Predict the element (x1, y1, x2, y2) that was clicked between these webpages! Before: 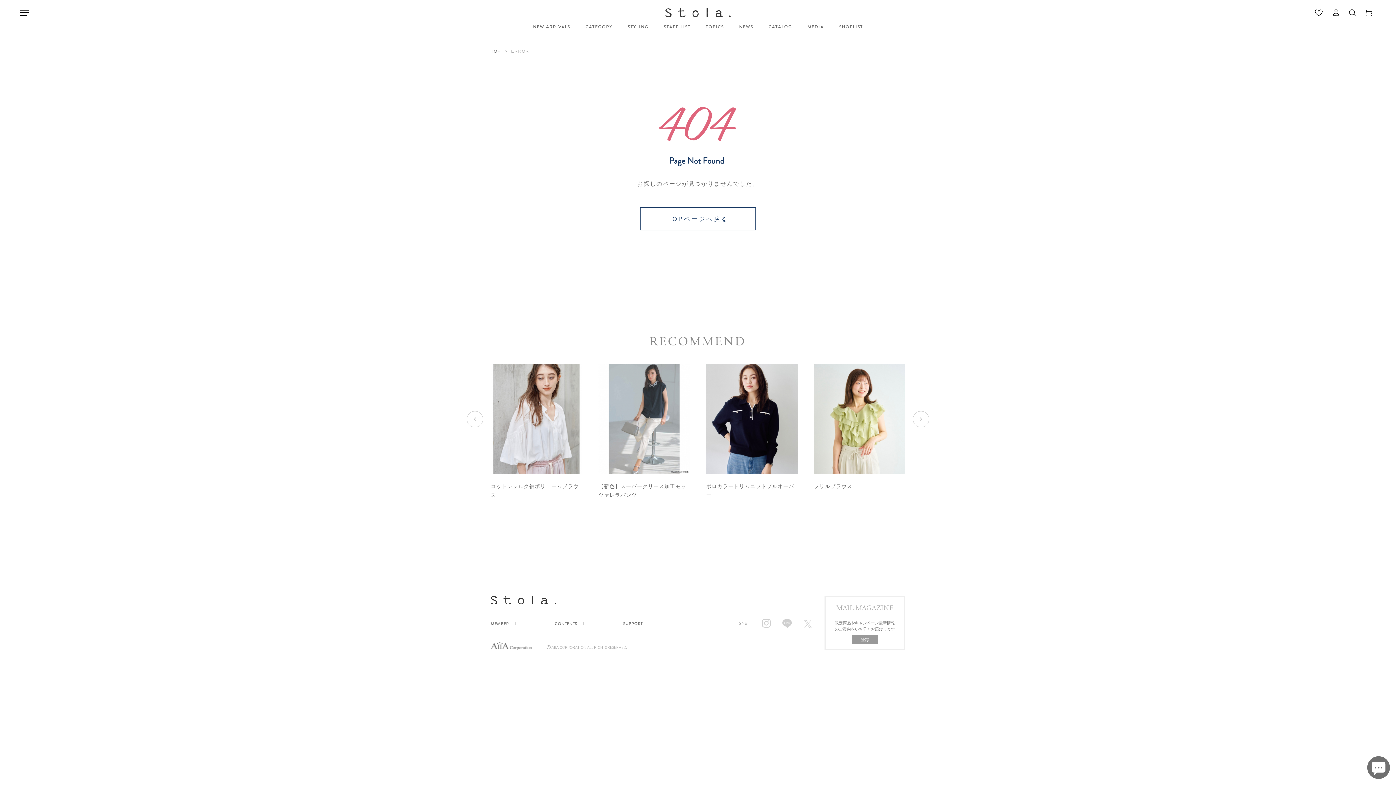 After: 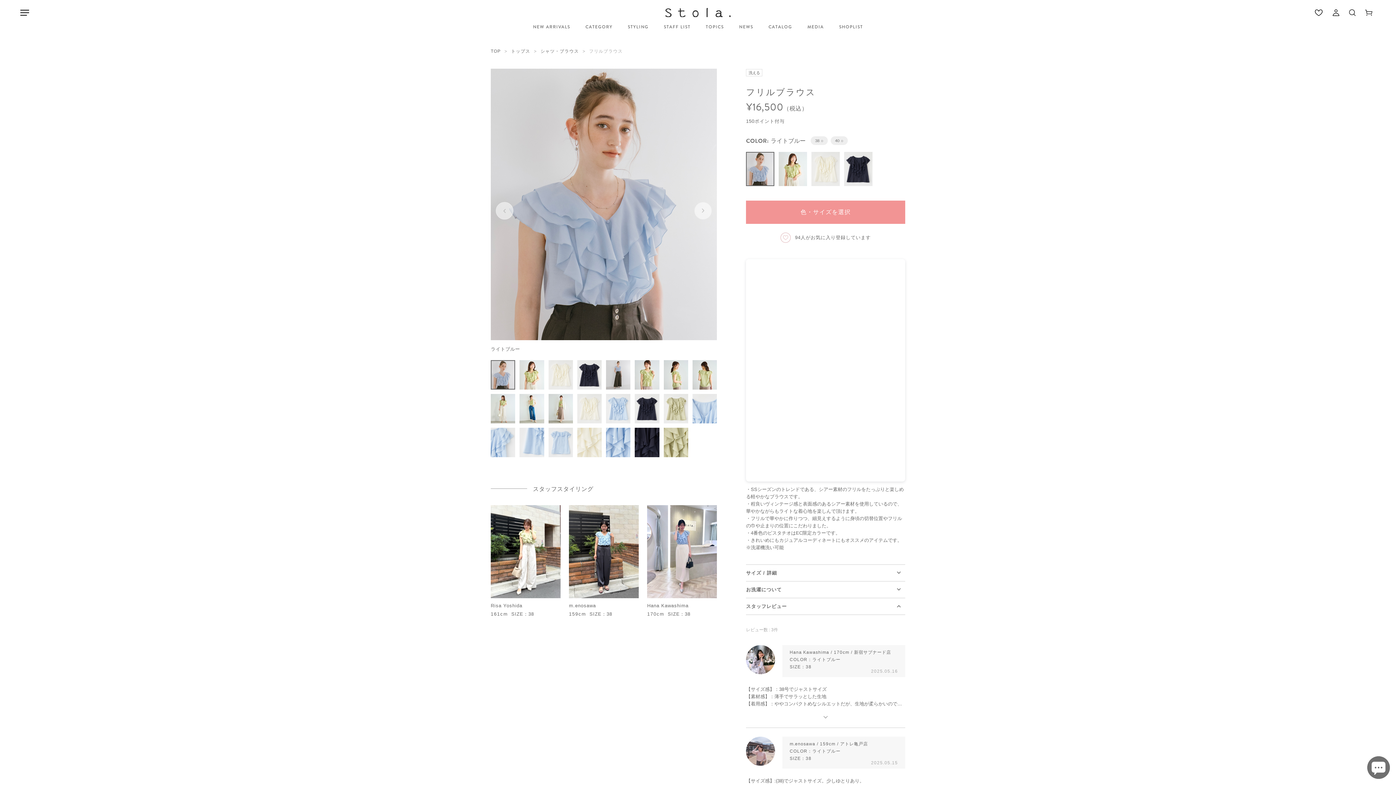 Action: label: フリルブラウス bbox: (814, 364, 905, 490)